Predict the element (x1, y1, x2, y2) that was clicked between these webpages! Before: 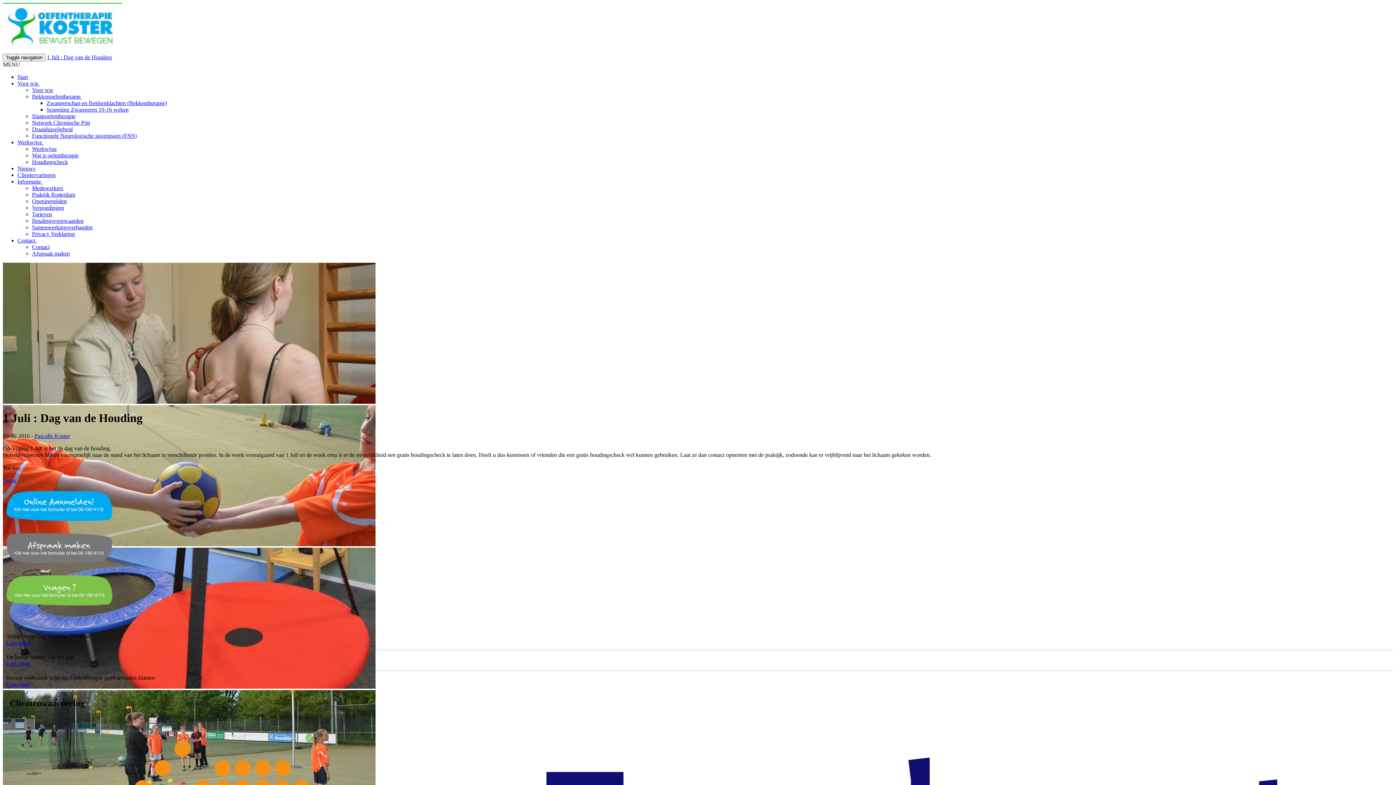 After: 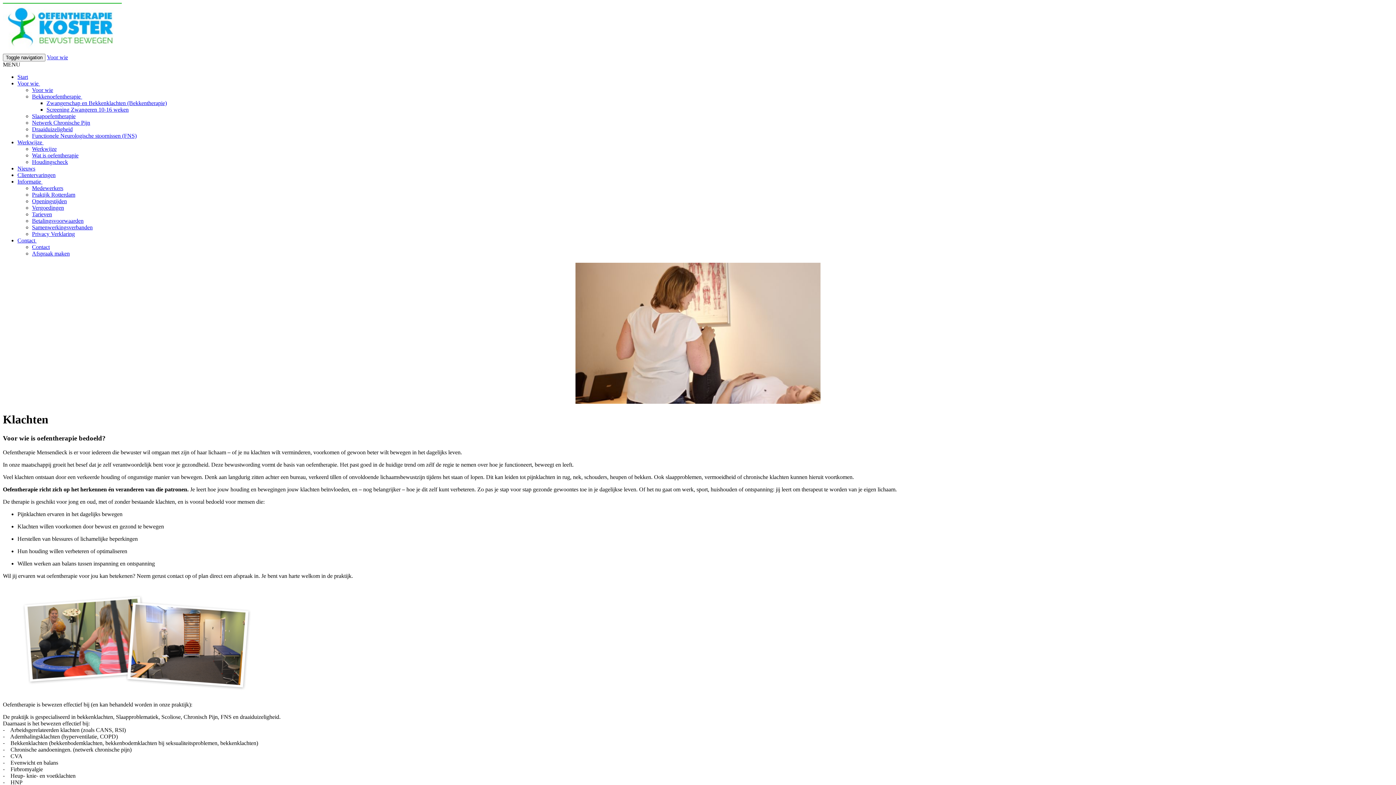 Action: label: Voor wie  bbox: (17, 80, 40, 86)